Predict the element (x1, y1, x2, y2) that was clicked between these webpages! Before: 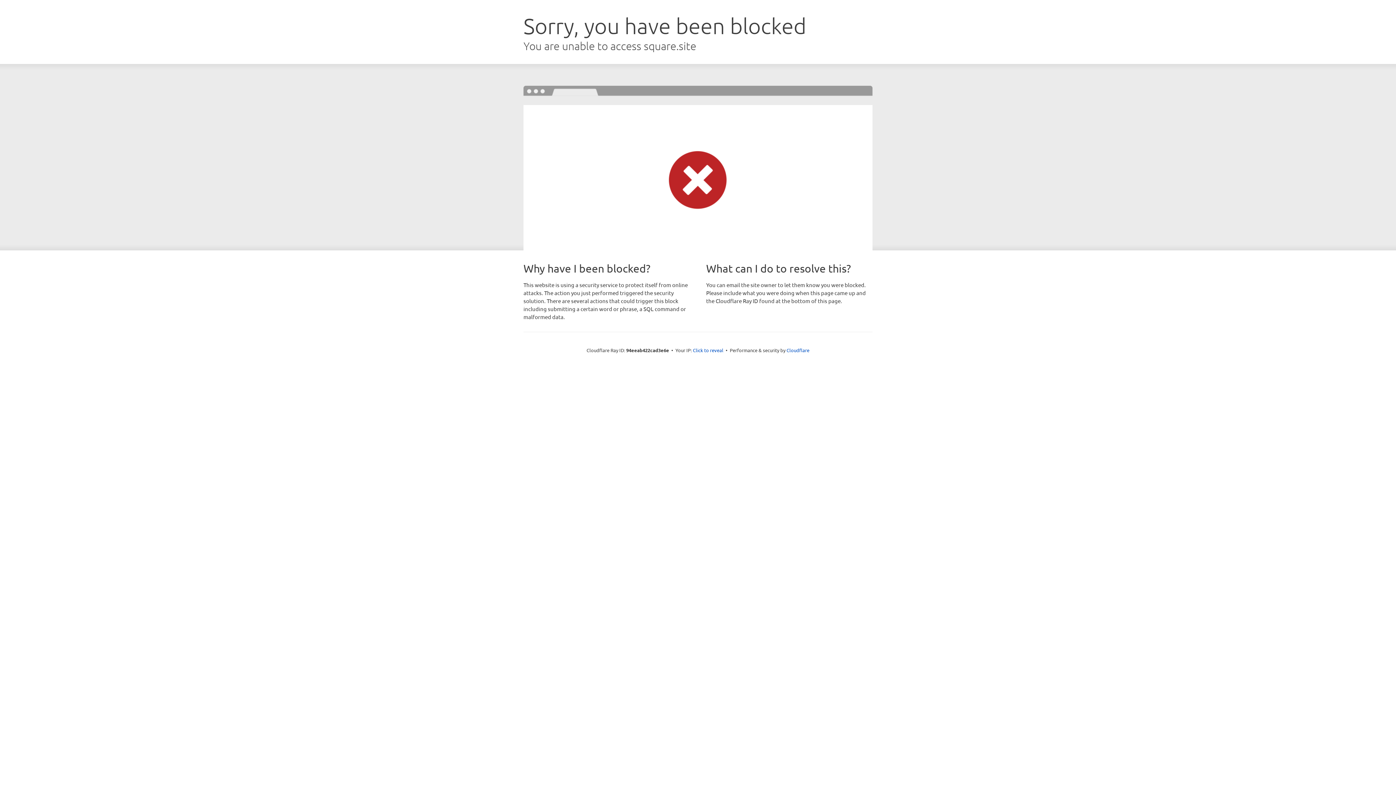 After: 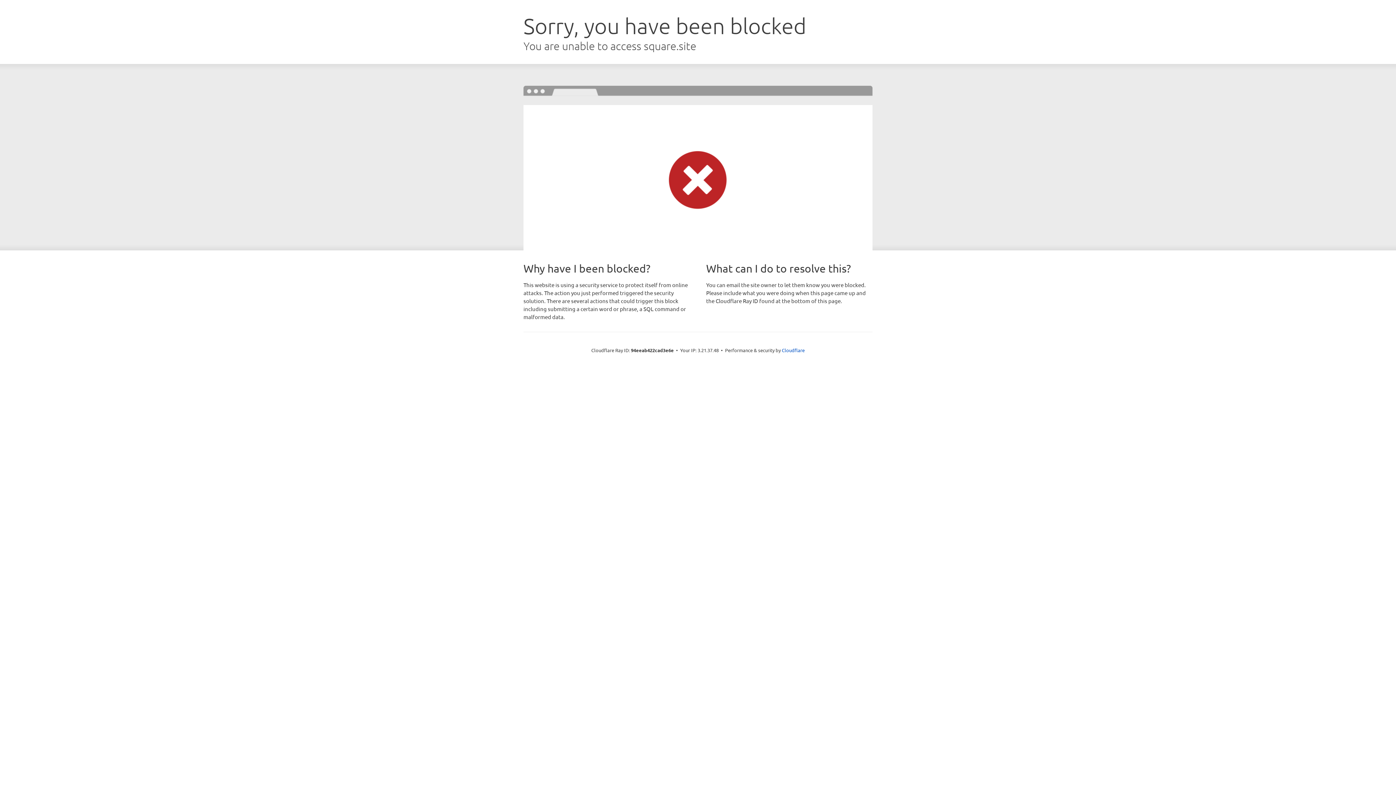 Action: label: Click to reveal bbox: (693, 346, 723, 353)